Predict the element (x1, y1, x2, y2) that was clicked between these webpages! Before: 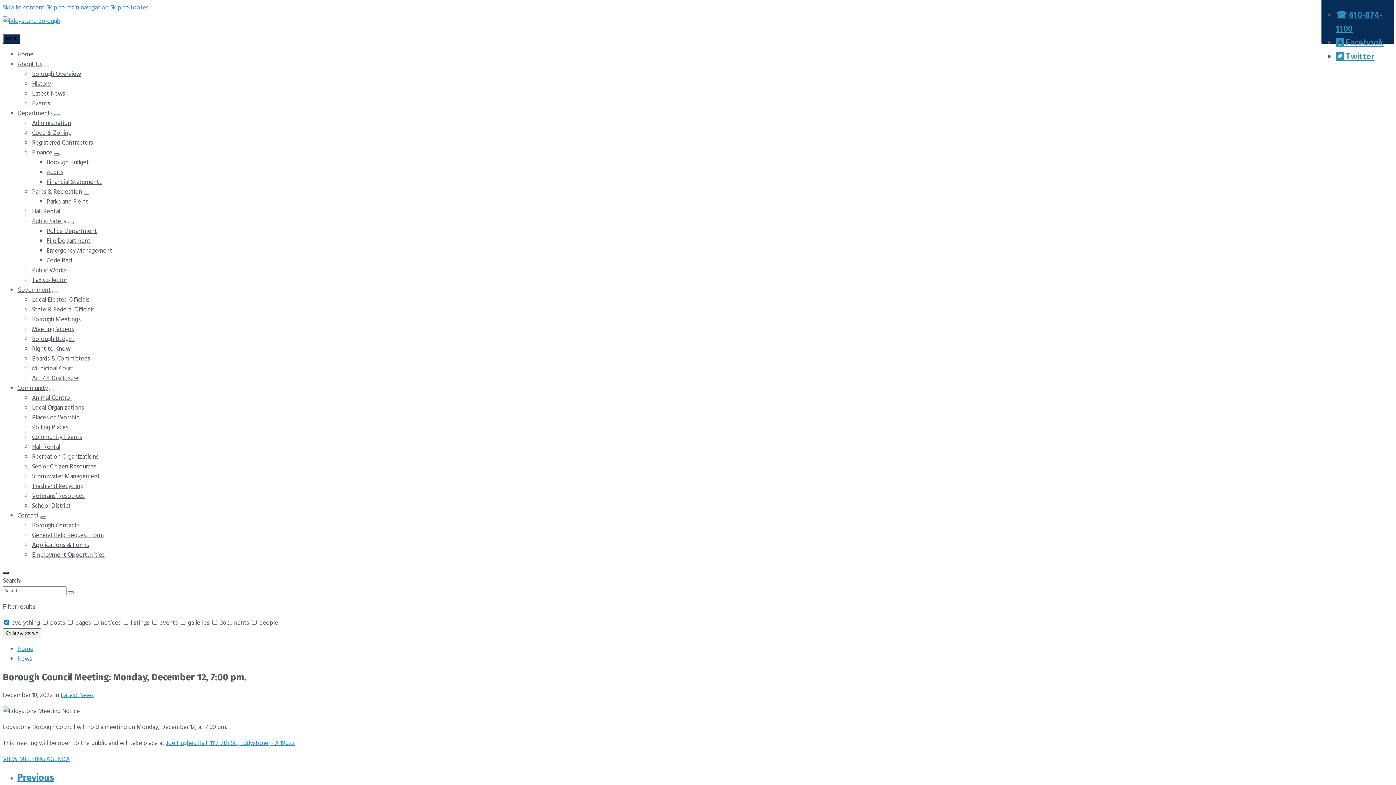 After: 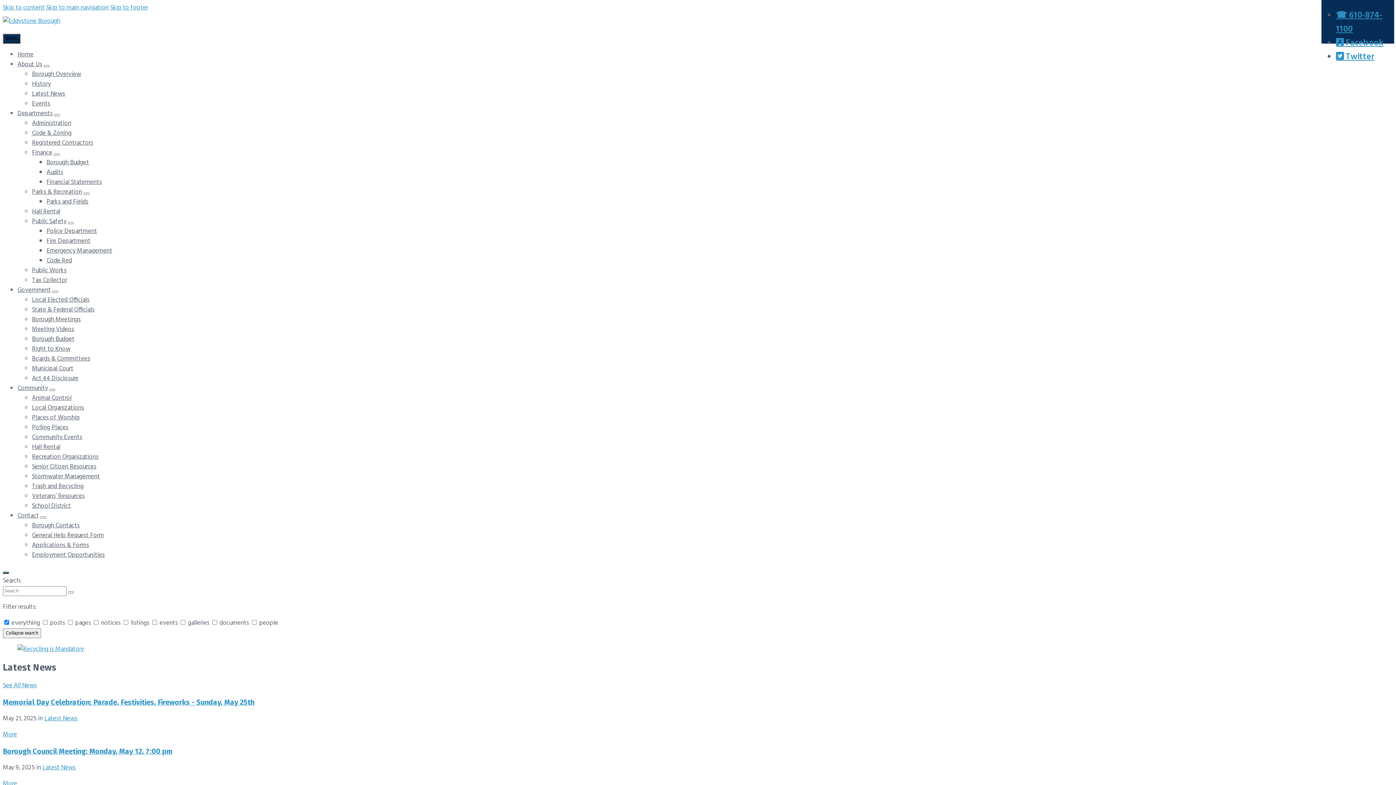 Action: label: Home bbox: (17, 49, 33, 59)